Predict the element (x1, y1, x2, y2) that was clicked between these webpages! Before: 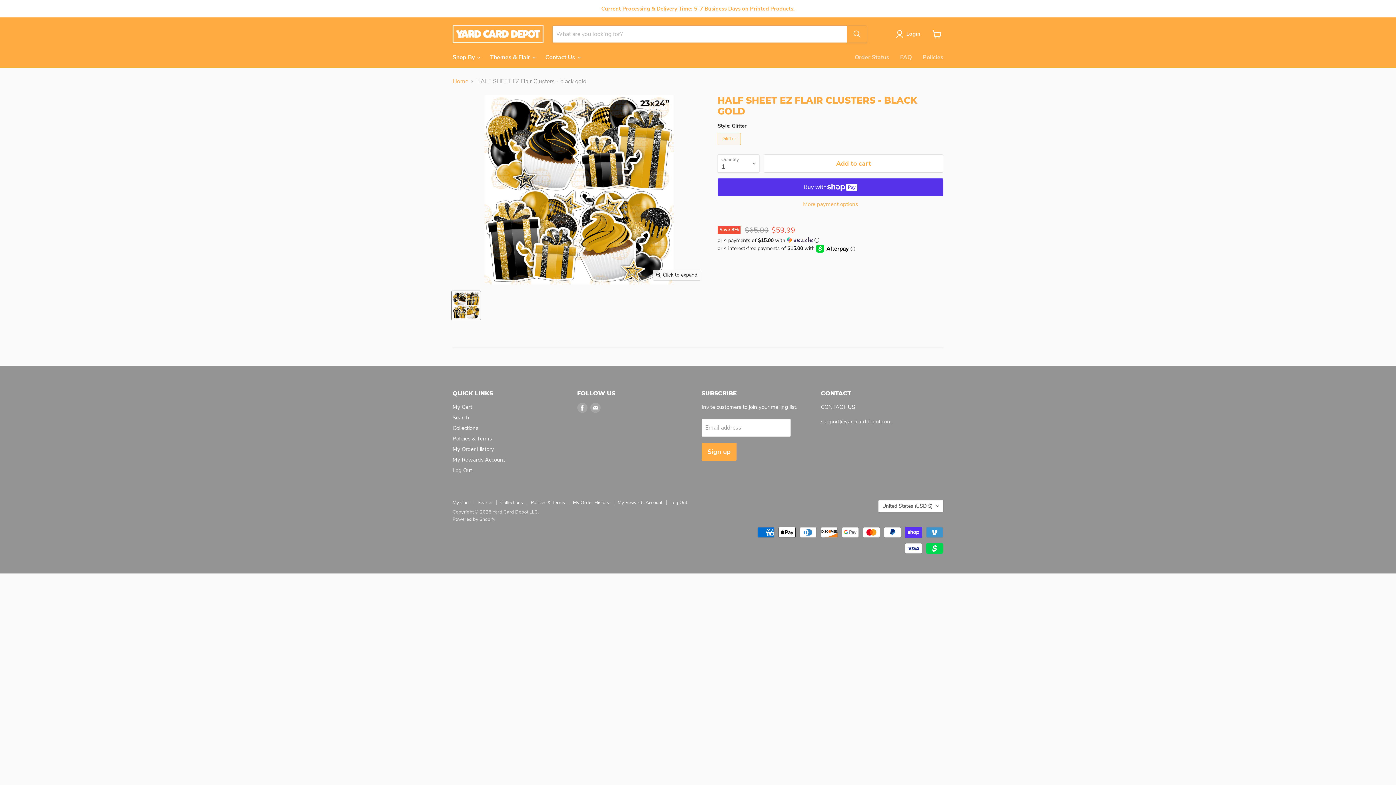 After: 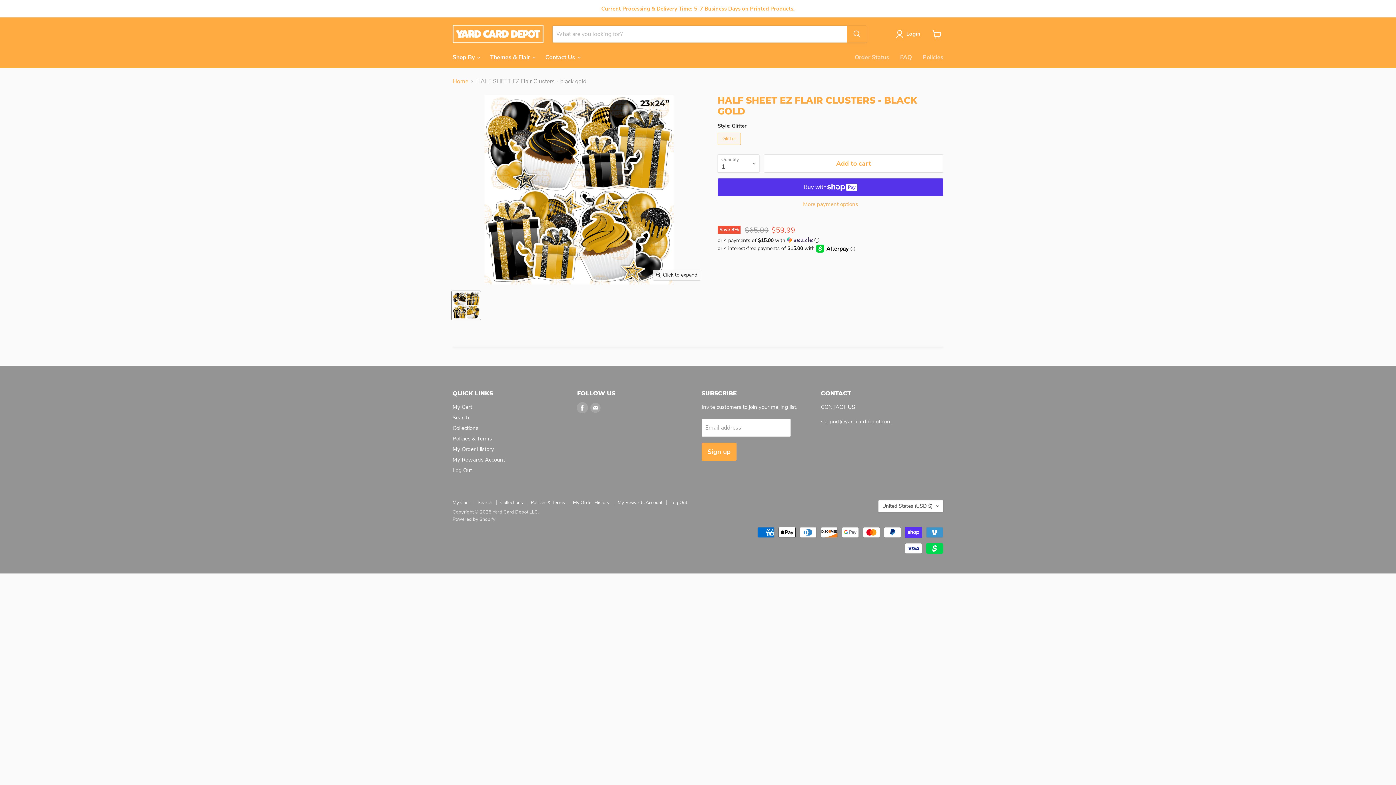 Action: bbox: (577, 402, 587, 413) label: Find us on Facebook